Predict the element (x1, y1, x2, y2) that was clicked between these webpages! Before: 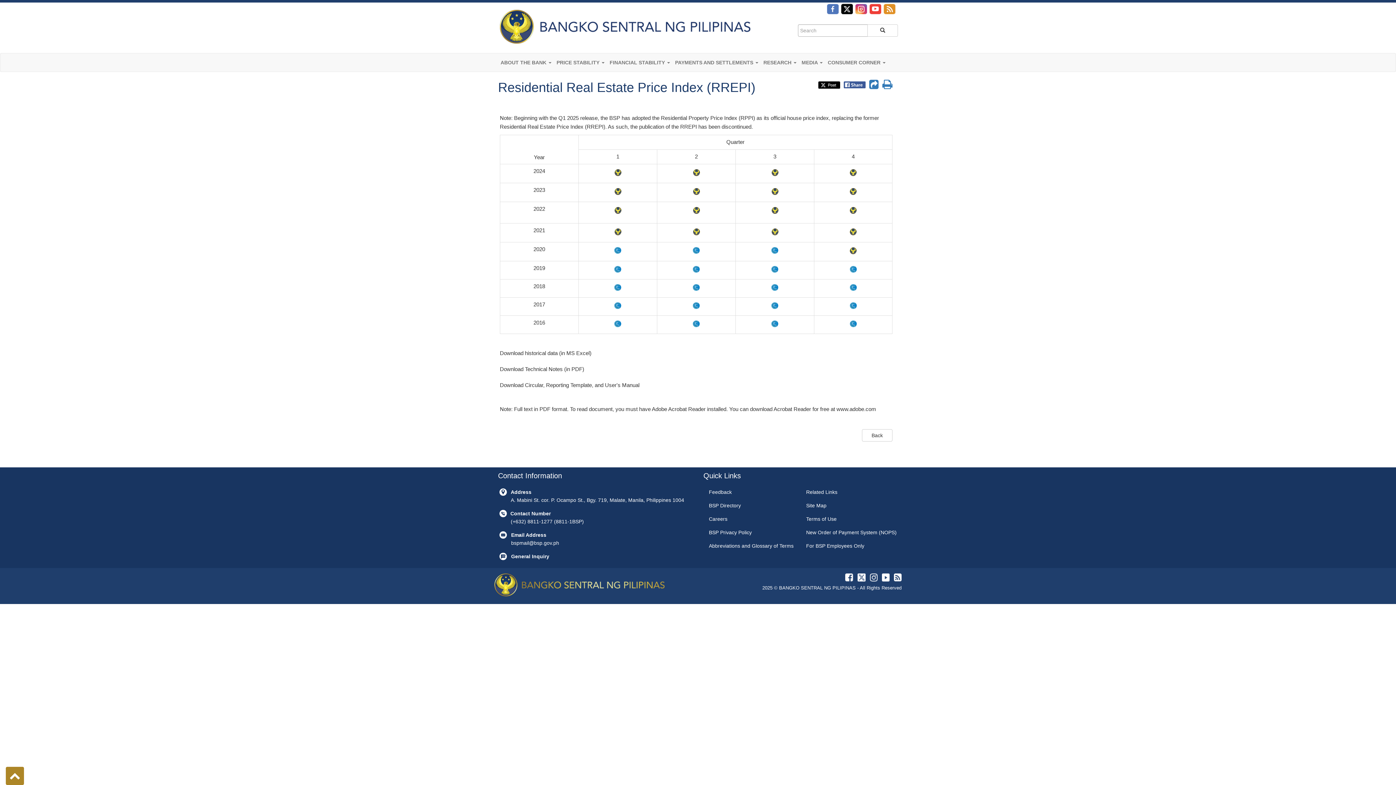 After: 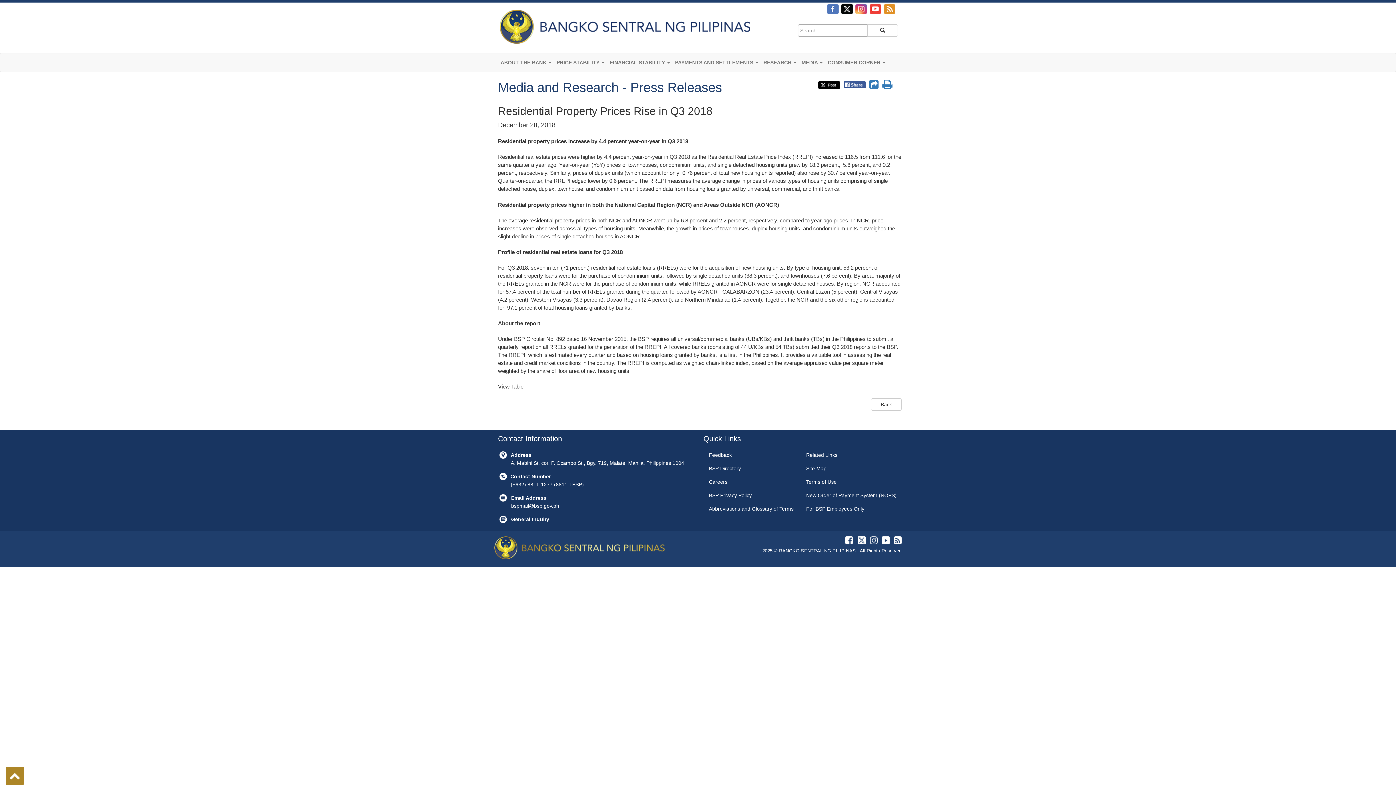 Action: bbox: (769, 287, 780, 293)